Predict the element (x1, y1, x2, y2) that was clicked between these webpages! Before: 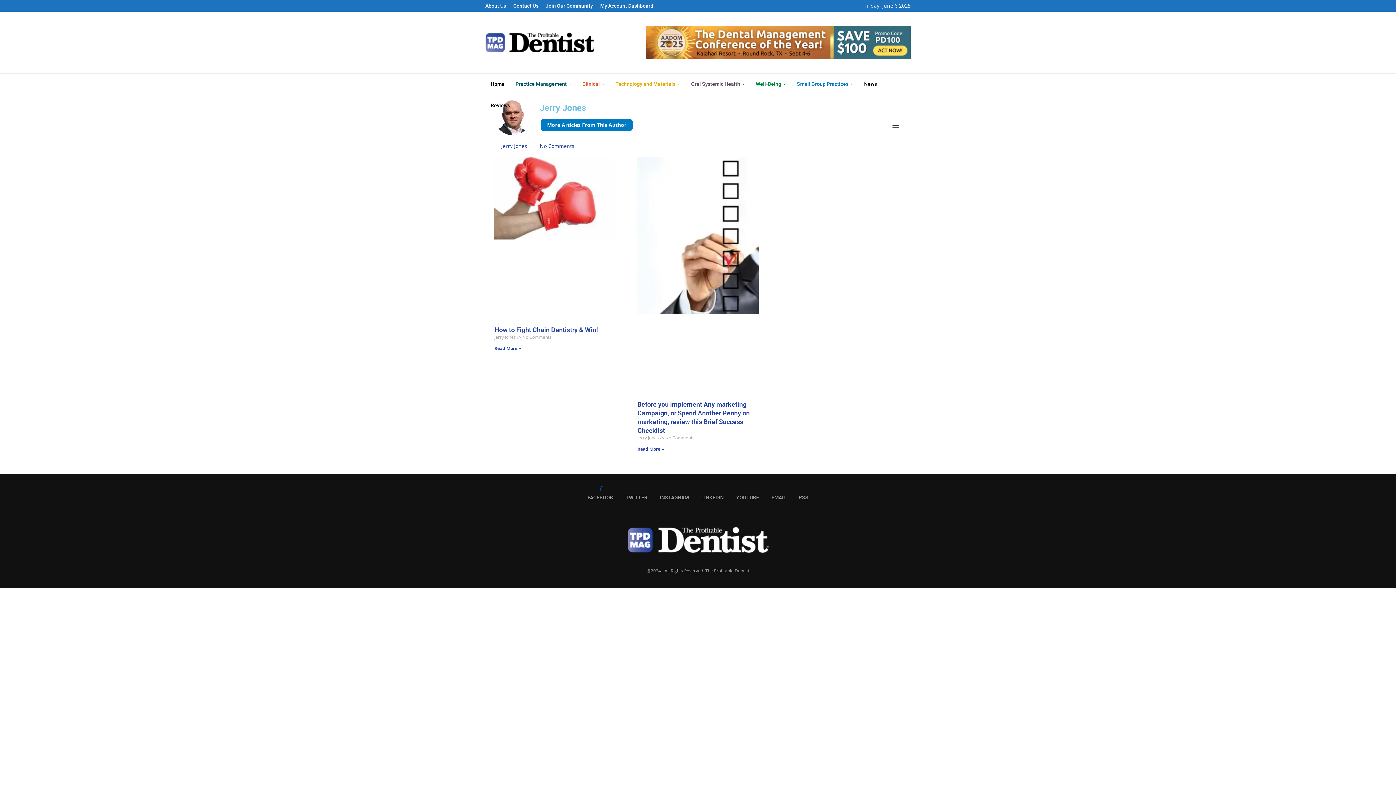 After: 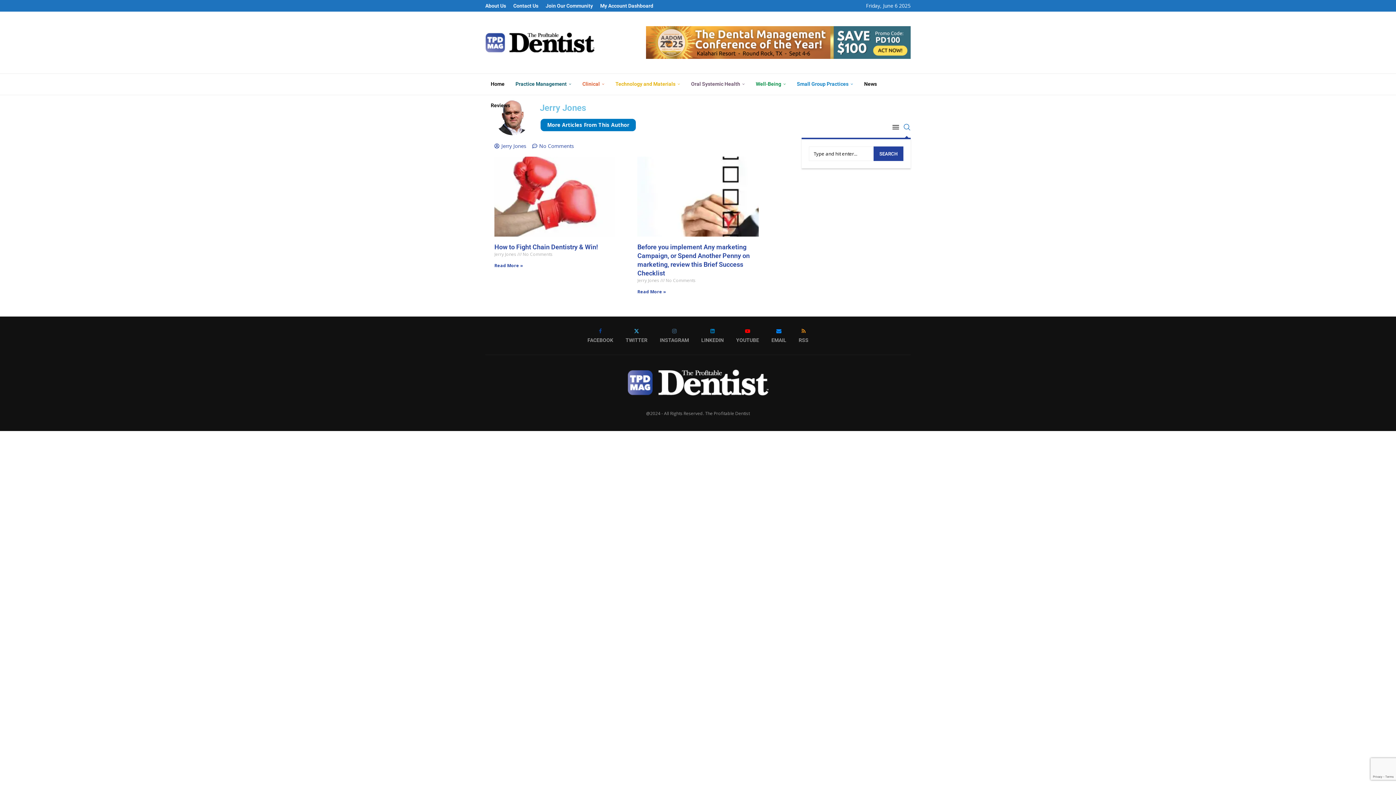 Action: bbox: (903, 116, 910, 137) label: Search